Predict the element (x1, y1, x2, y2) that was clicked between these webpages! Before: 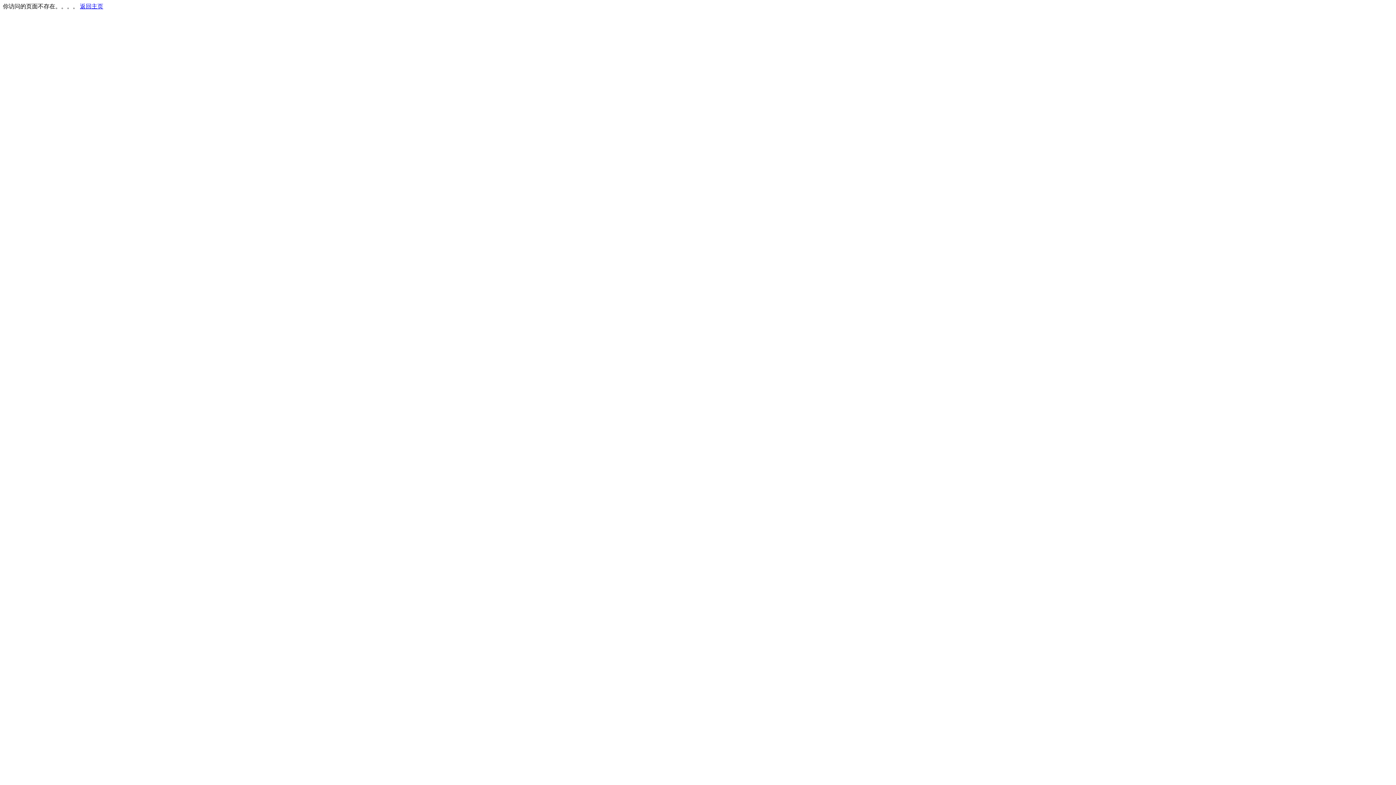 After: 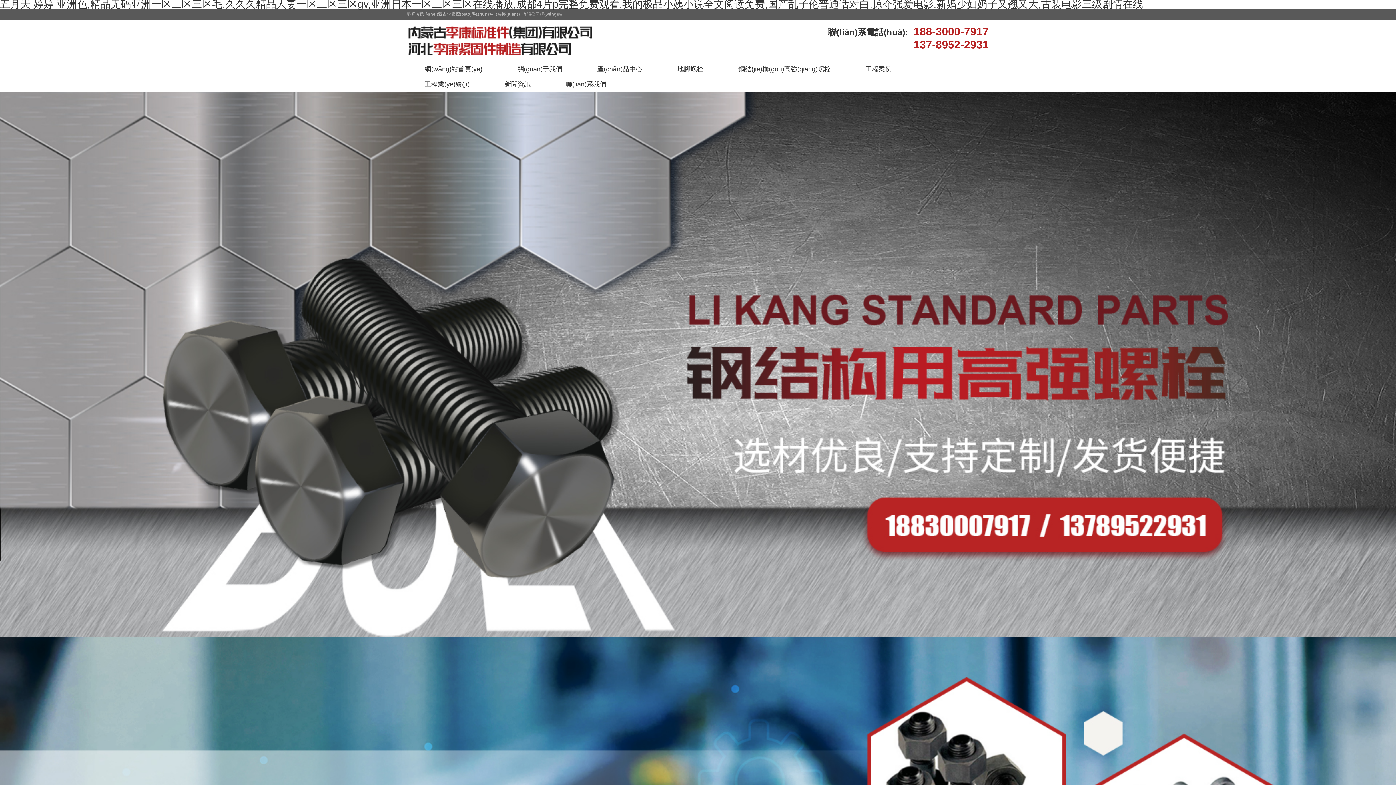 Action: label: 返回主页 bbox: (80, 3, 103, 9)